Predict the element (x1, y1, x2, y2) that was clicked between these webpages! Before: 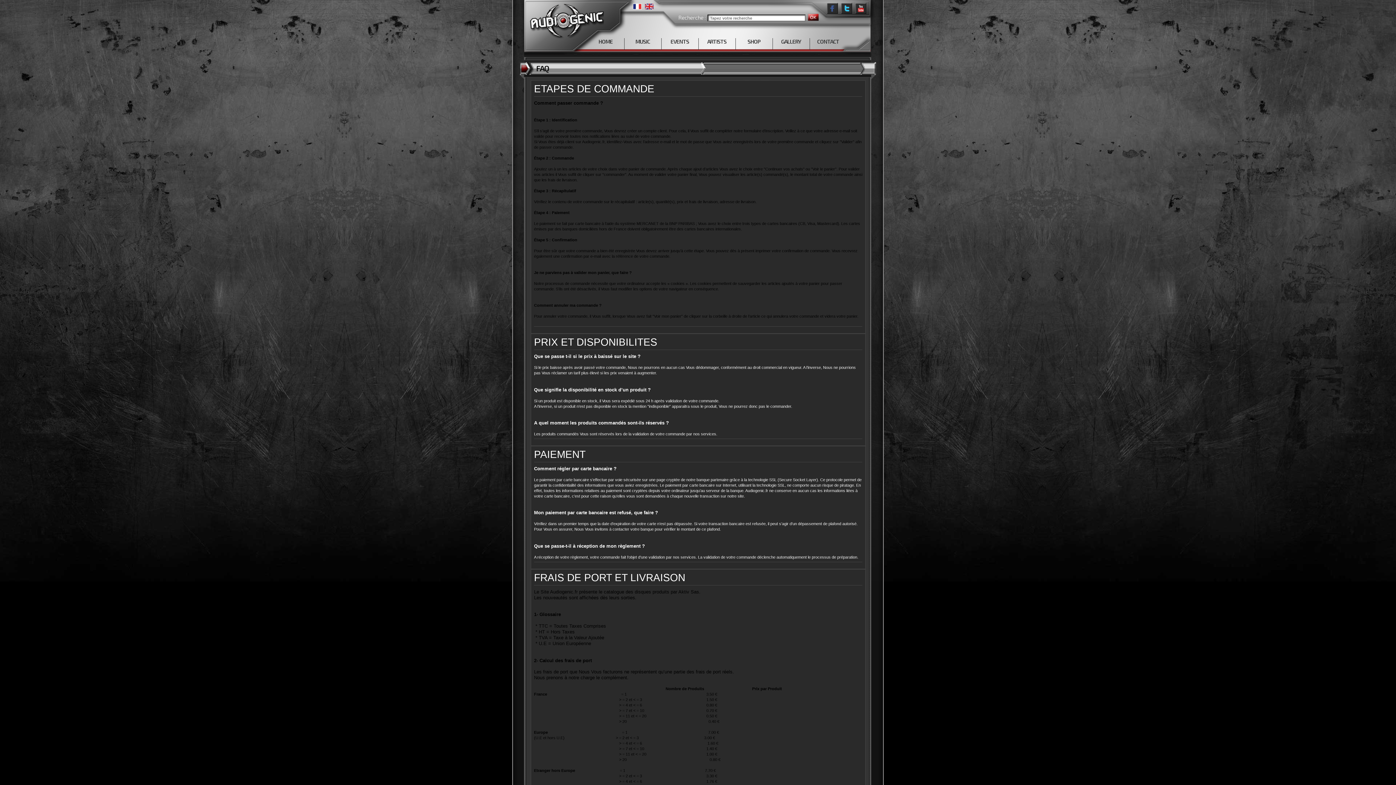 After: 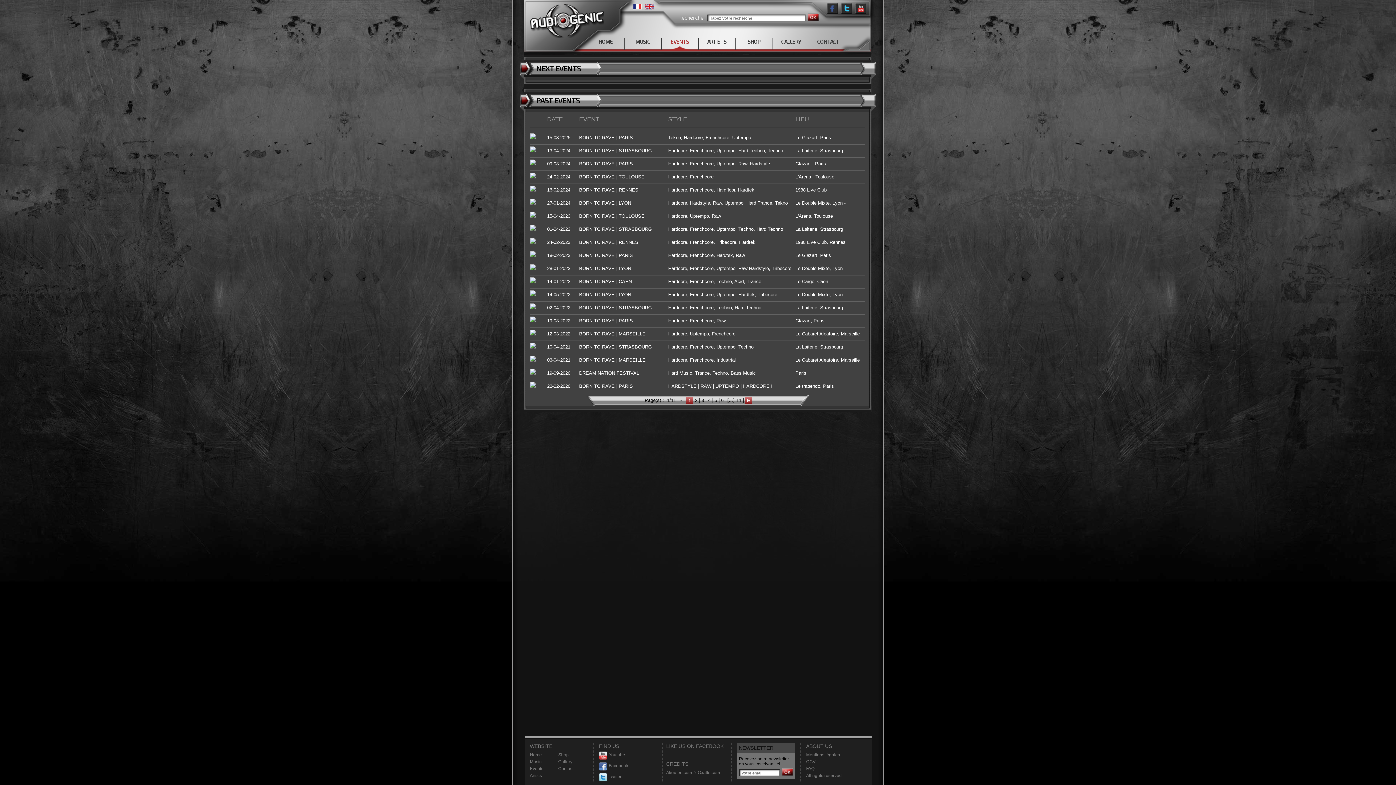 Action: bbox: (661, 38, 698, 50) label: EVENTS